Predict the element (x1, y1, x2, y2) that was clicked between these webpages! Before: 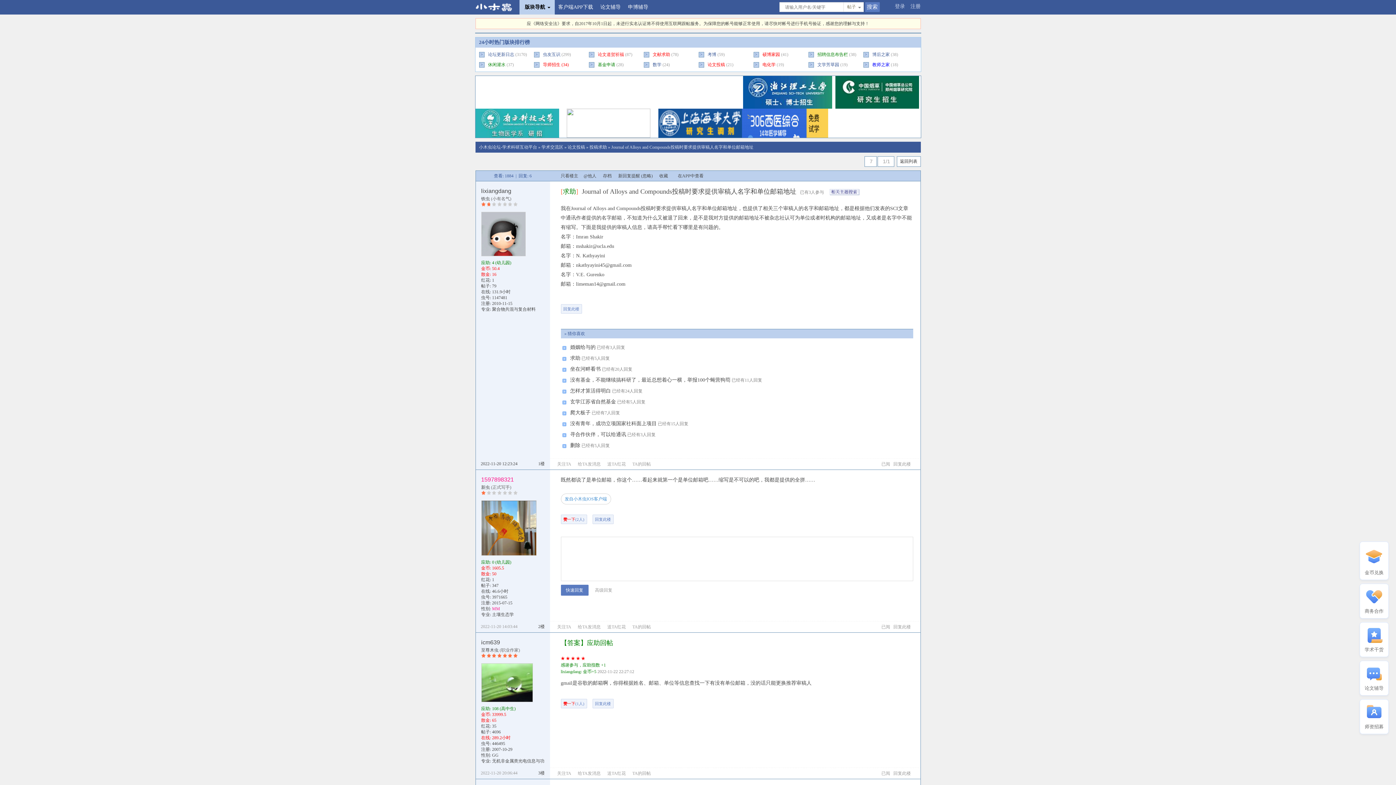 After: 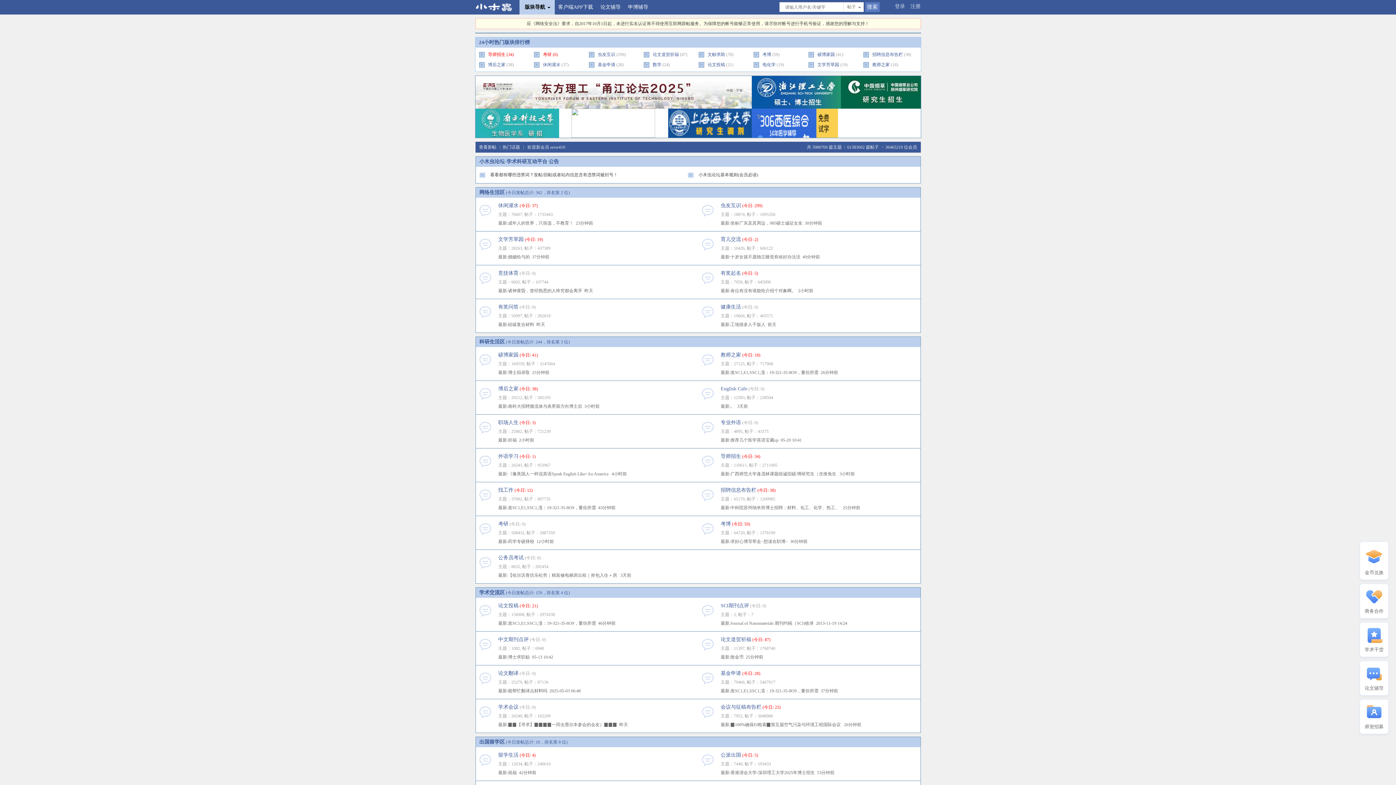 Action: bbox: (632, 300, 648, 311)